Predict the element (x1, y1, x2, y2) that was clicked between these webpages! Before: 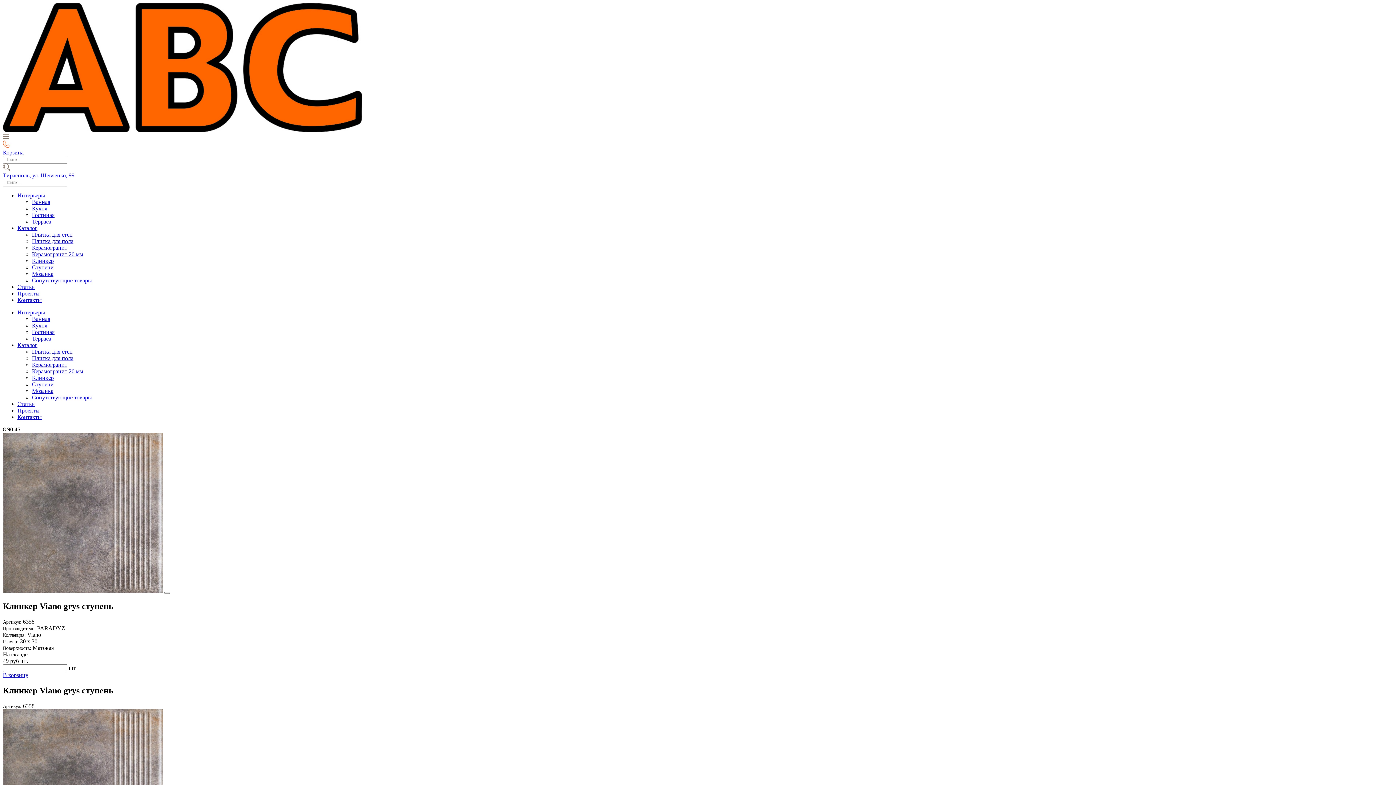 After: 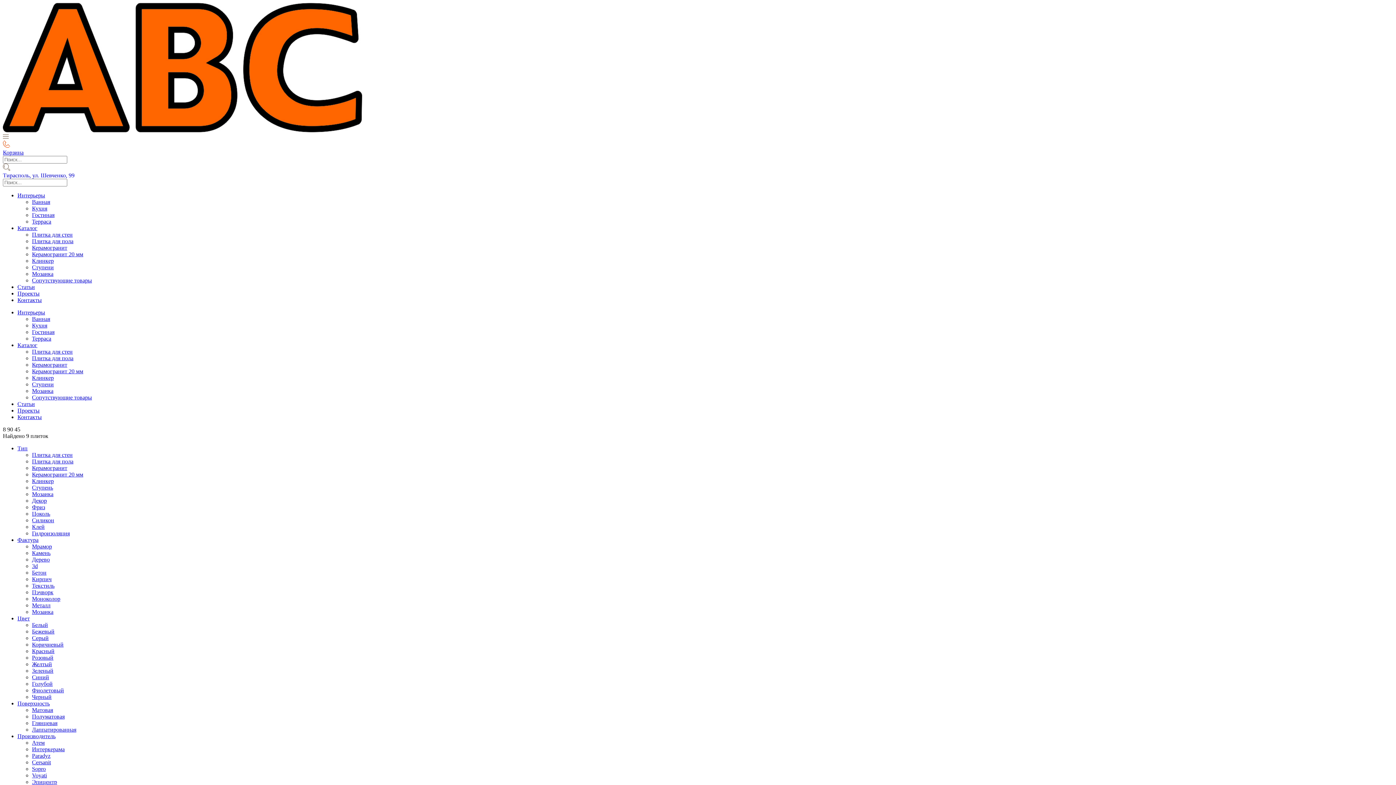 Action: bbox: (32, 251, 83, 257) label: Керамогранит 20 мм